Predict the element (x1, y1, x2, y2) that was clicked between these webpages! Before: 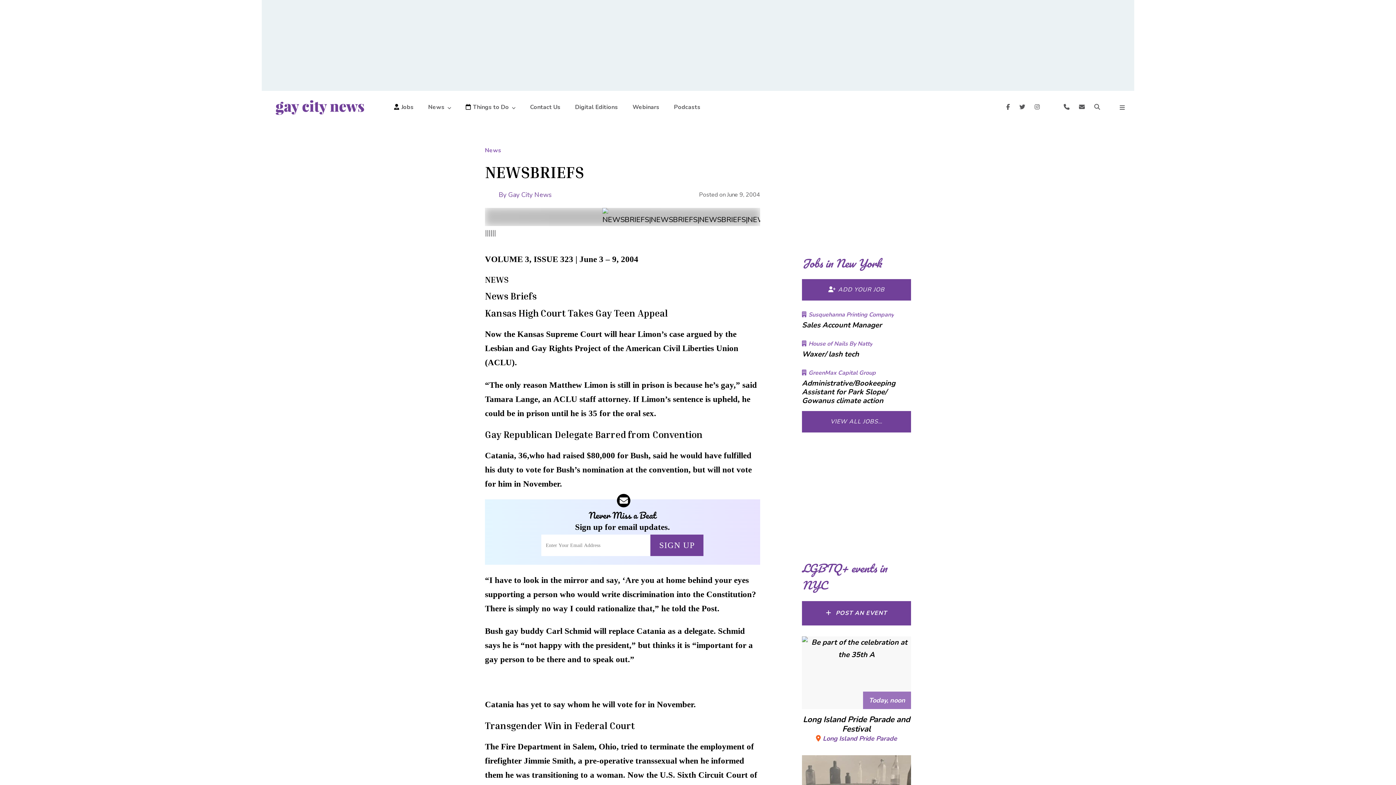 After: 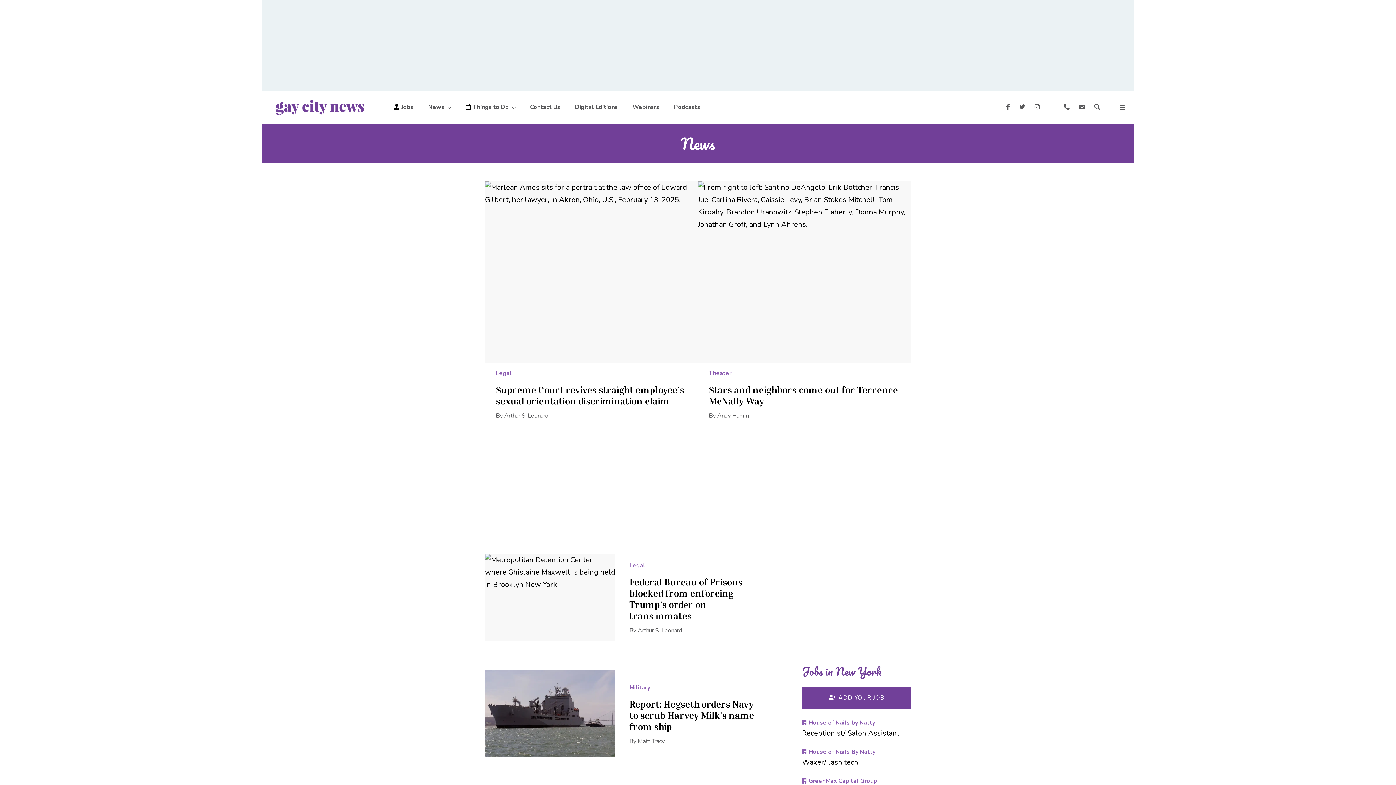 Action: bbox: (485, 146, 501, 154) label: News